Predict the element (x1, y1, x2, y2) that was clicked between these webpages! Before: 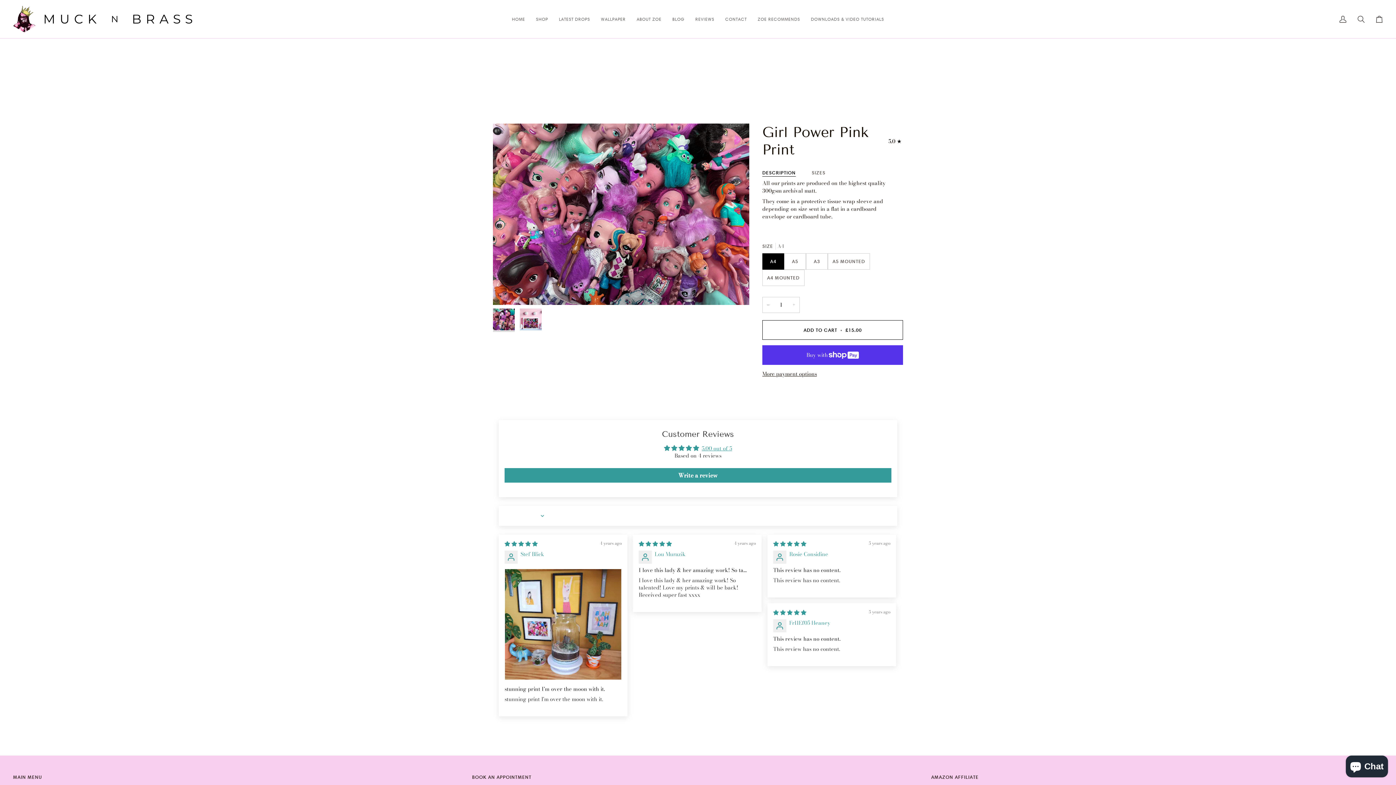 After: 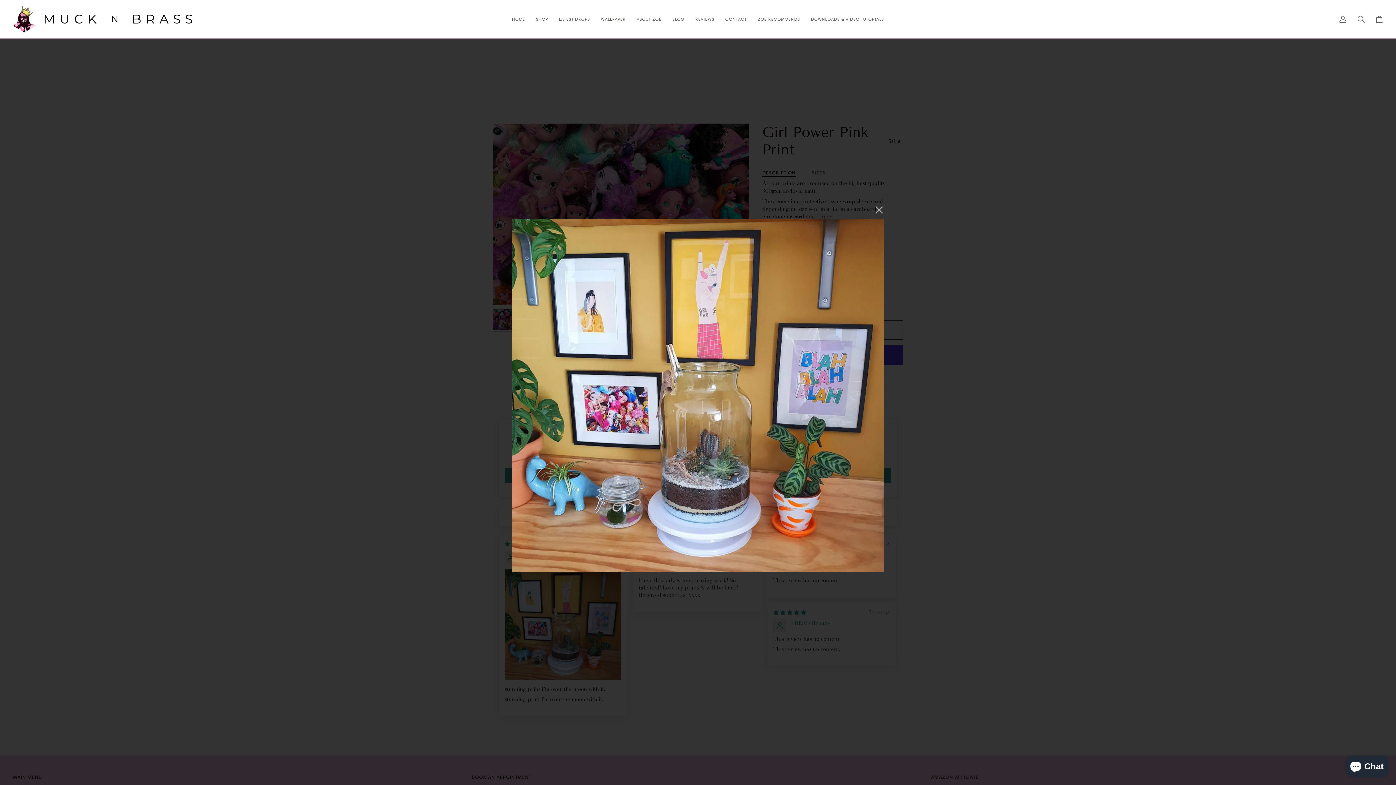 Action: label: Link to user picture 1 bbox: (504, 568, 621, 680)